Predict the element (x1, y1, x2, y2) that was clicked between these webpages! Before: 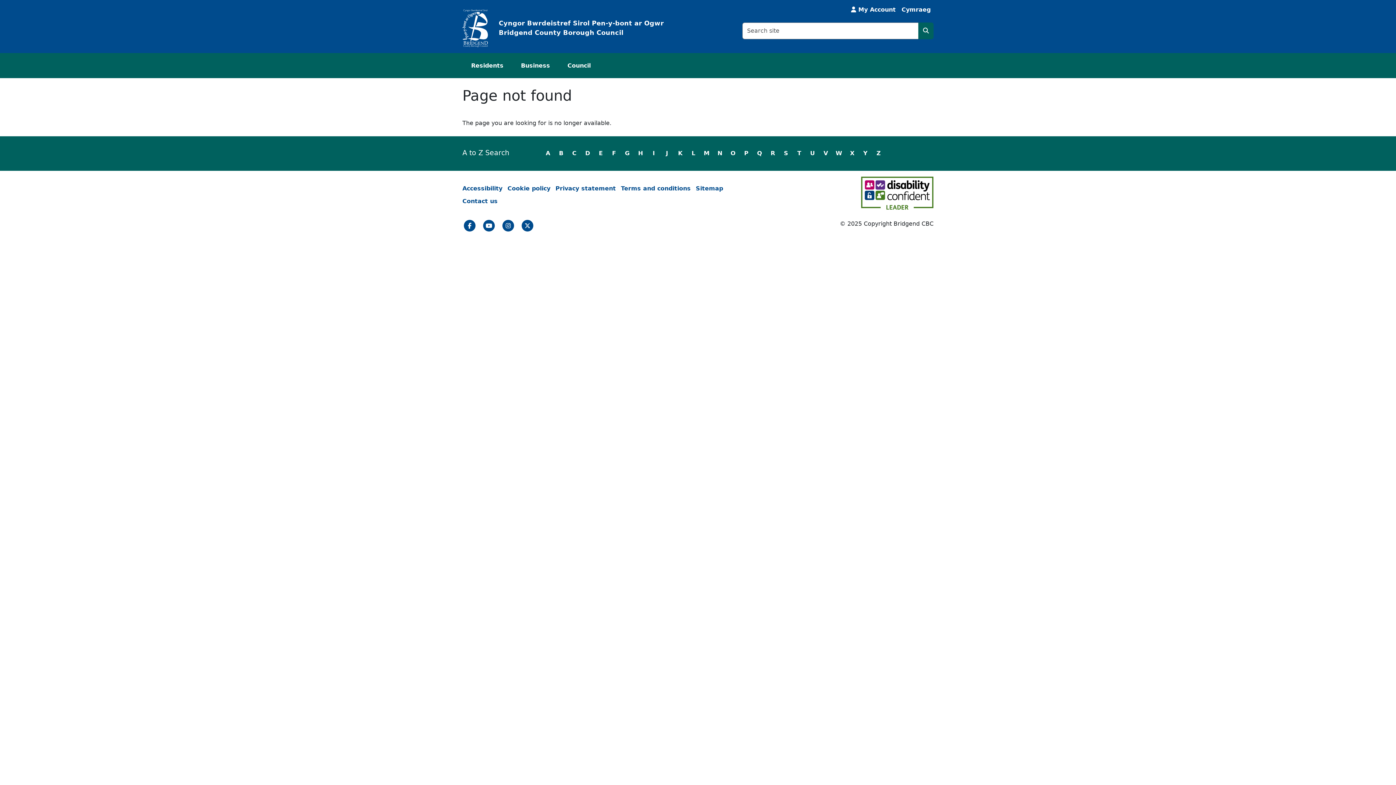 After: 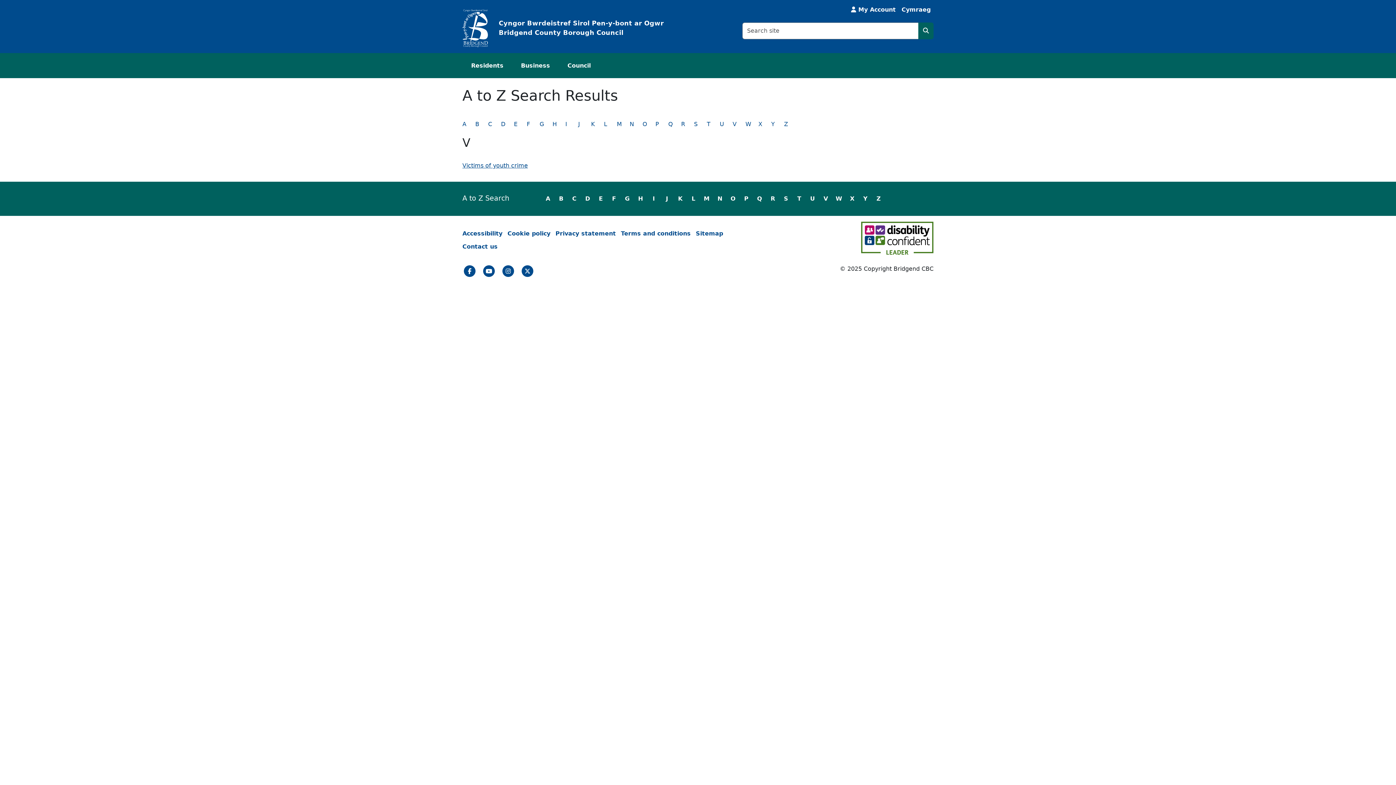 Action: label: Main A to Z - V bbox: (820, 148, 831, 159)